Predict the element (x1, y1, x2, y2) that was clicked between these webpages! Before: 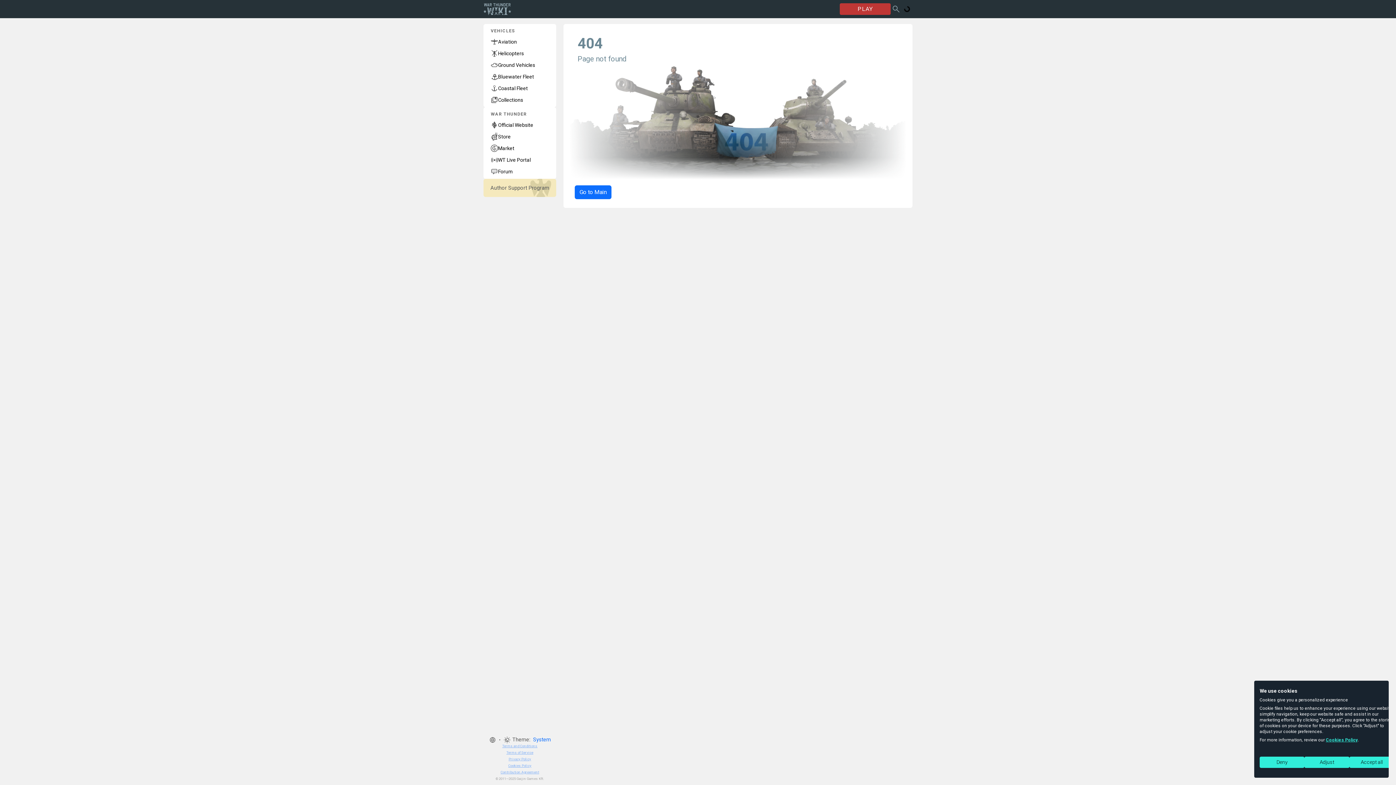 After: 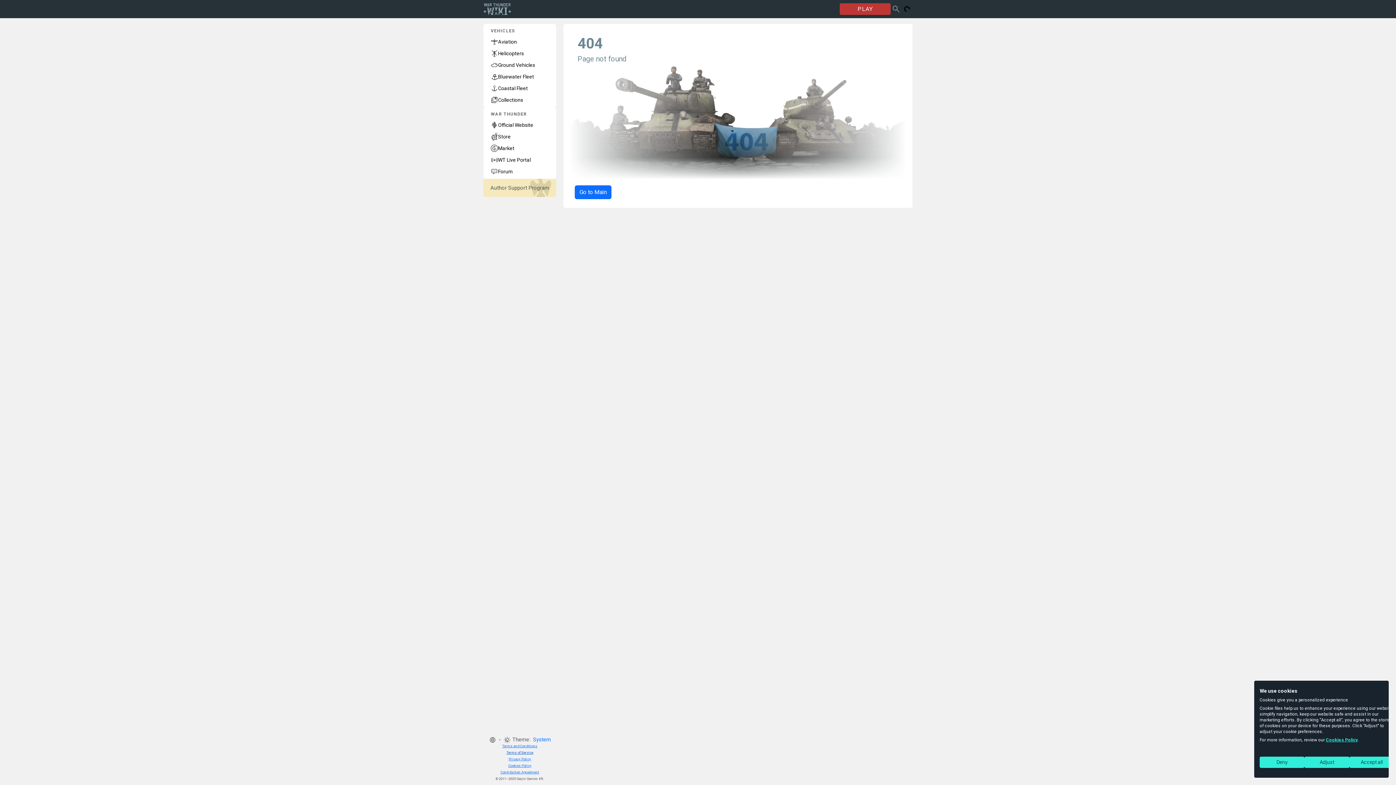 Action: bbox: (506, 750, 533, 754) label: Terms of Service